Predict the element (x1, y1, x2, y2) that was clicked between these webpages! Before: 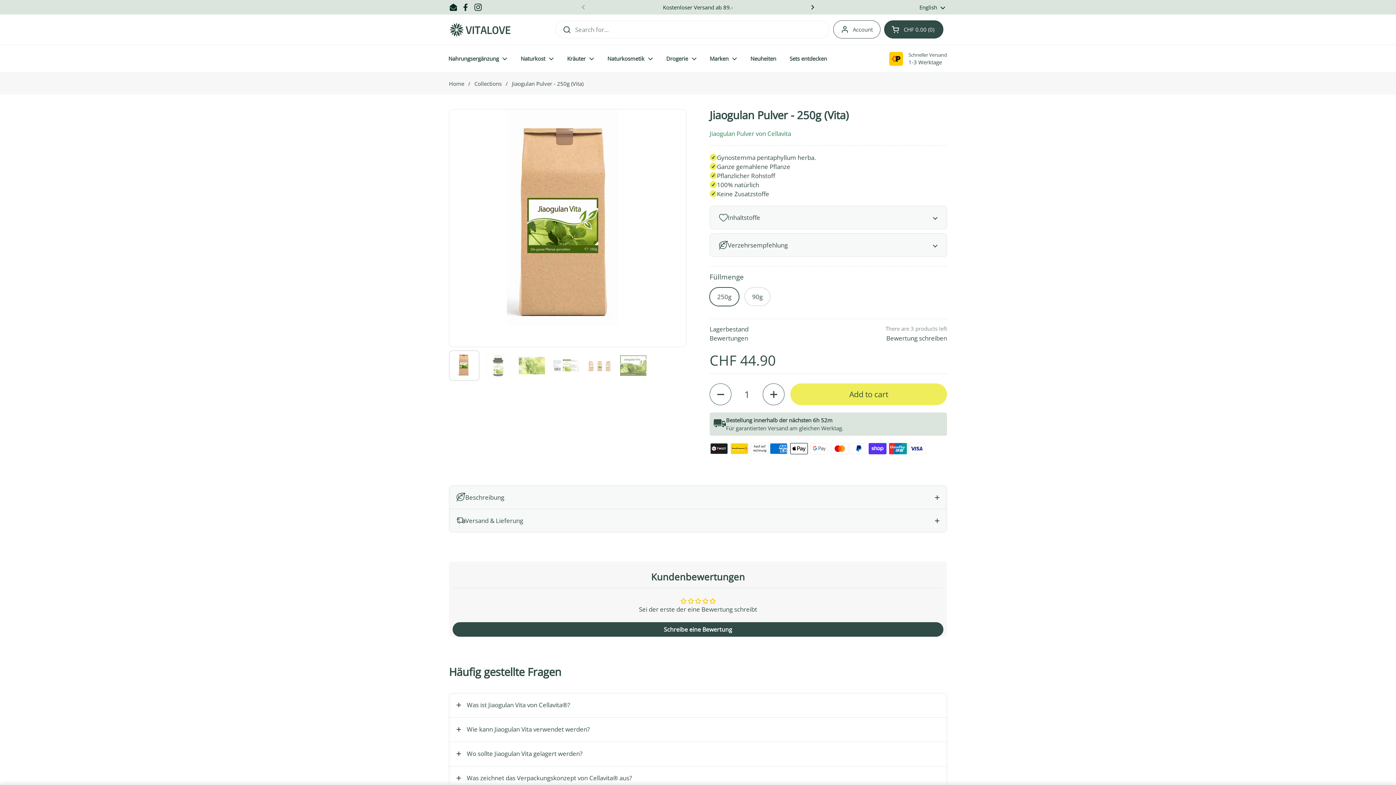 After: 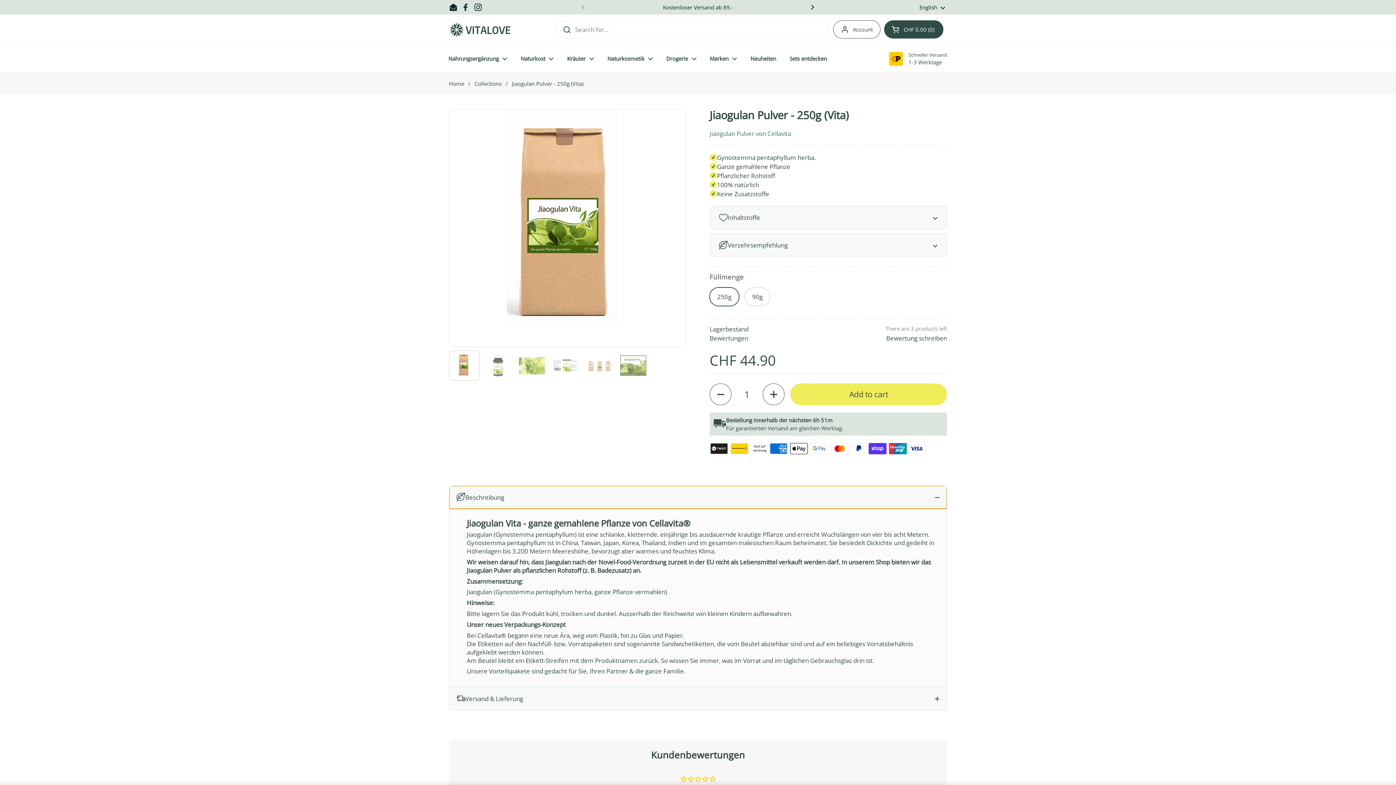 Action: label: Beschreibung bbox: (449, 486, 946, 509)